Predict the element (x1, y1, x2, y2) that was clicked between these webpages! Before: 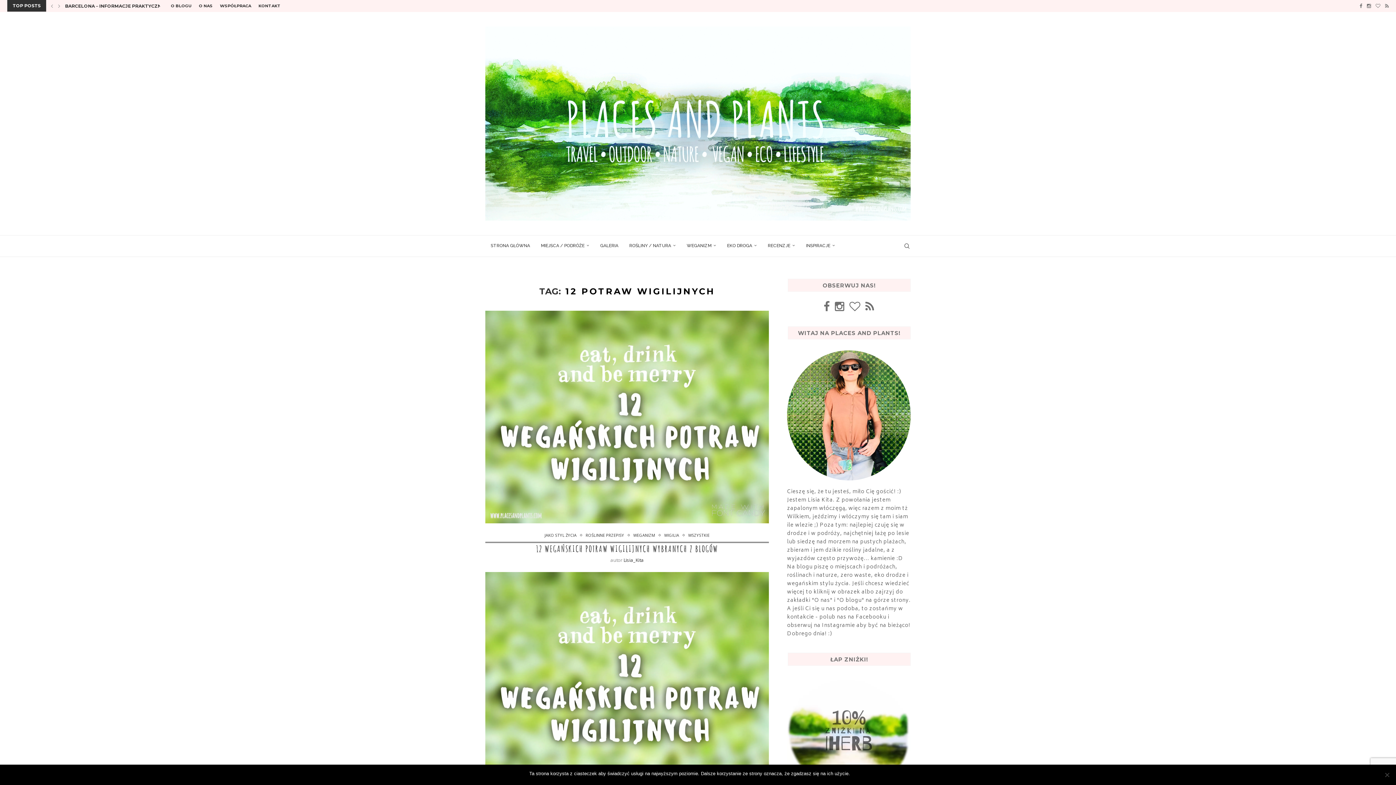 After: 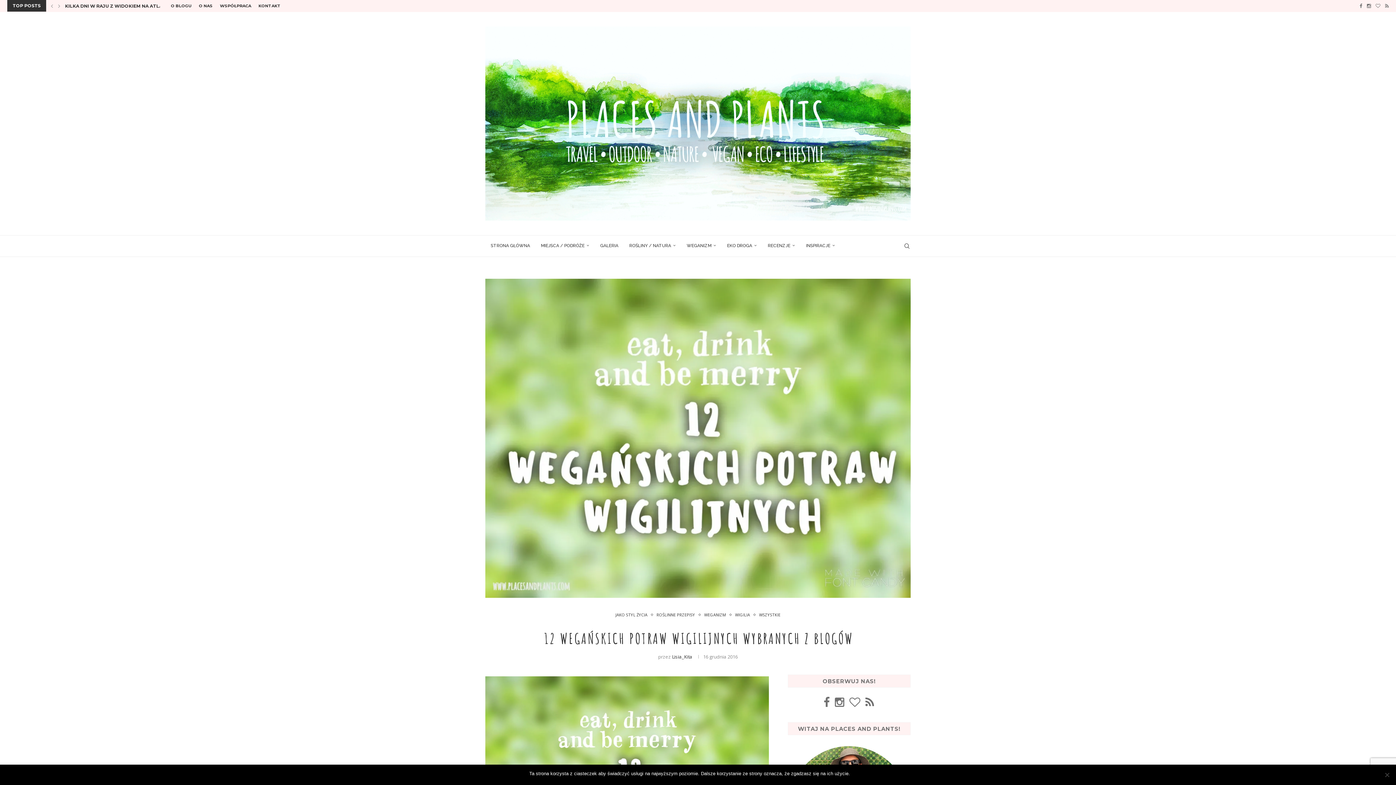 Action: bbox: (485, 310, 769, 317)